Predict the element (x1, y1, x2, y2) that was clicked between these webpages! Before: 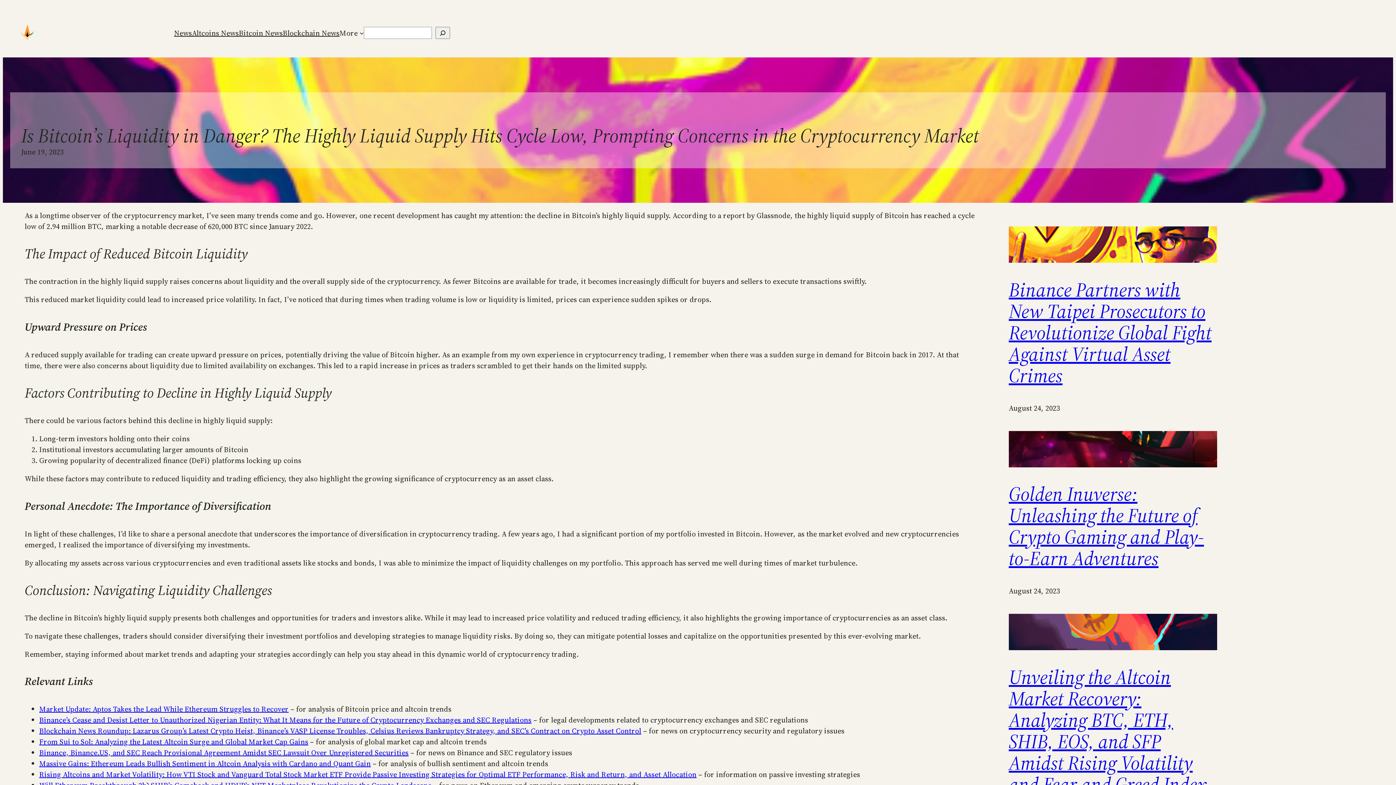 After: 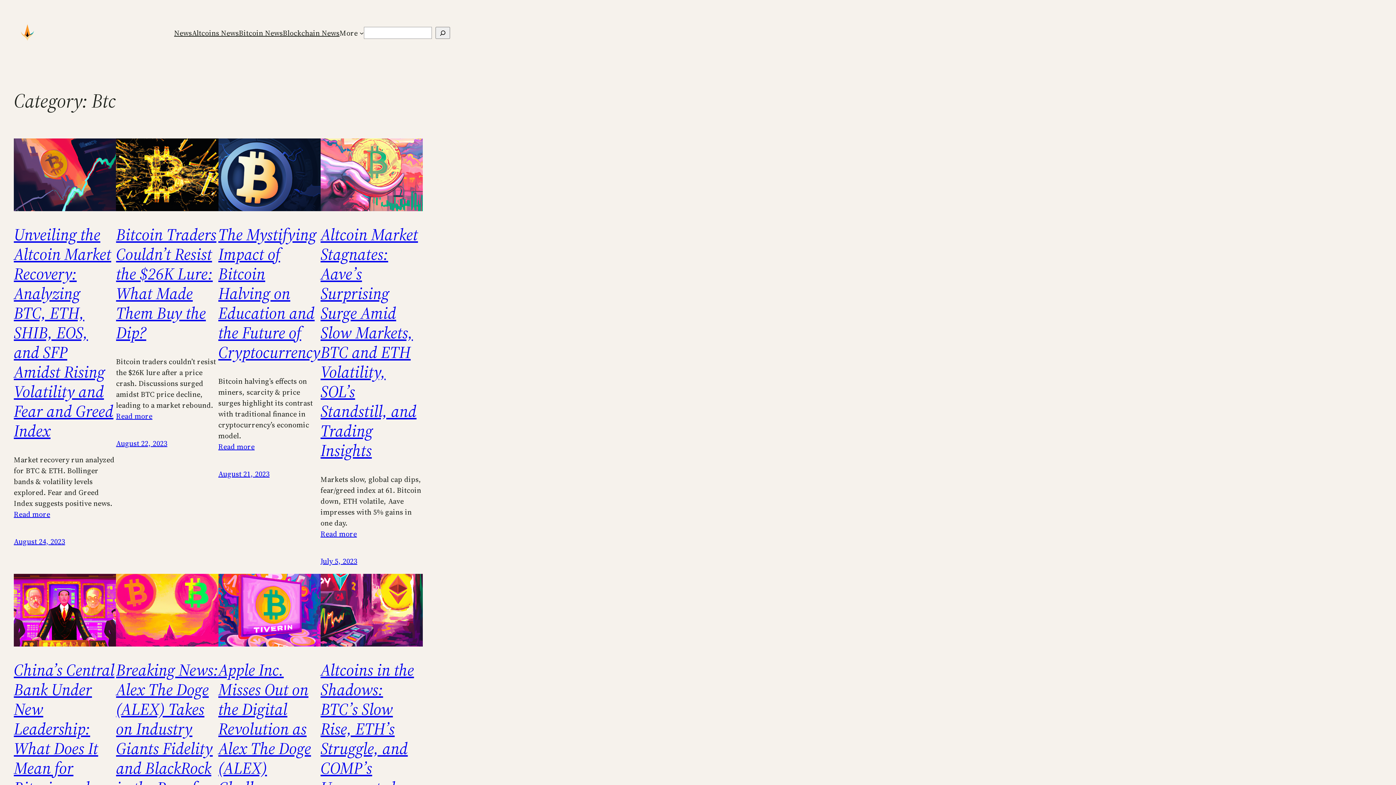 Action: bbox: (238, 27, 282, 38) label: Bitcoin News